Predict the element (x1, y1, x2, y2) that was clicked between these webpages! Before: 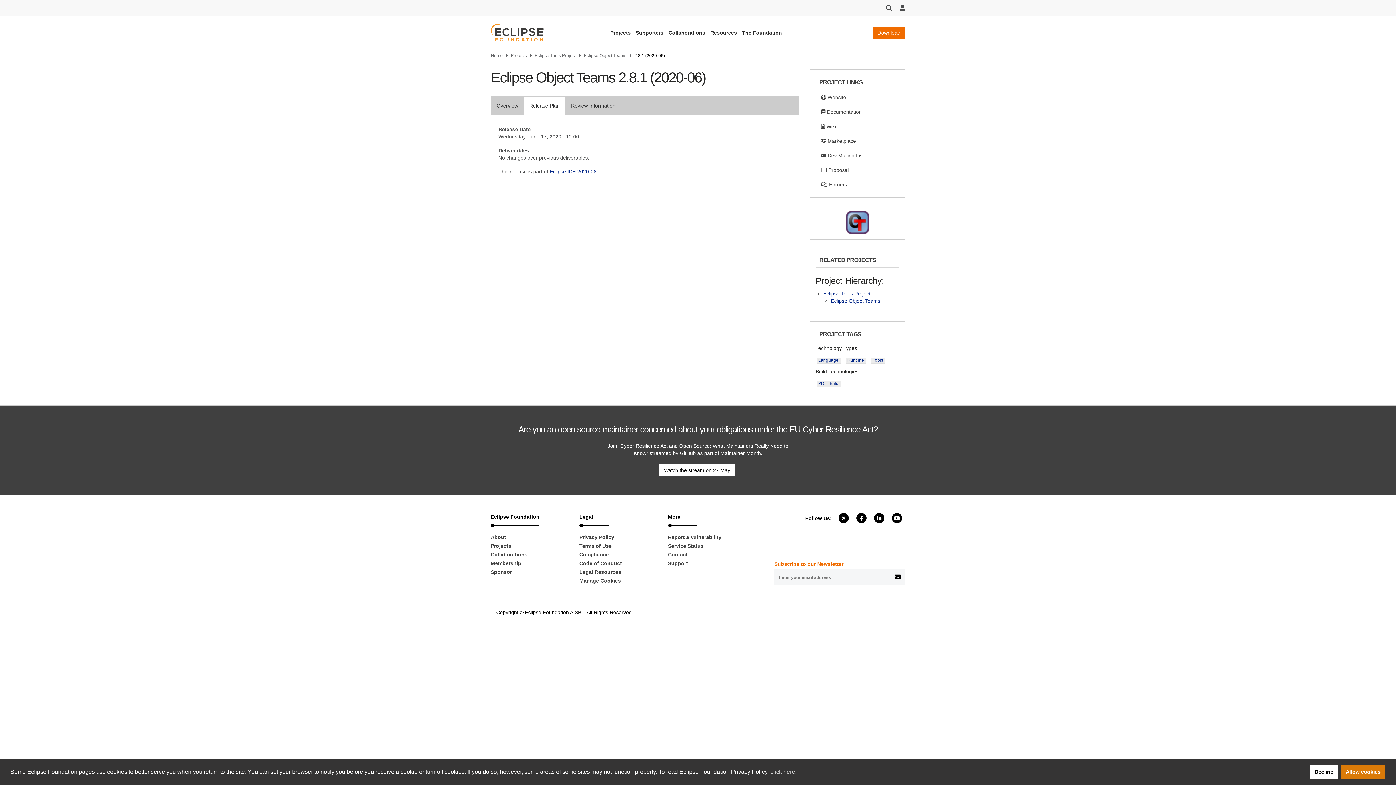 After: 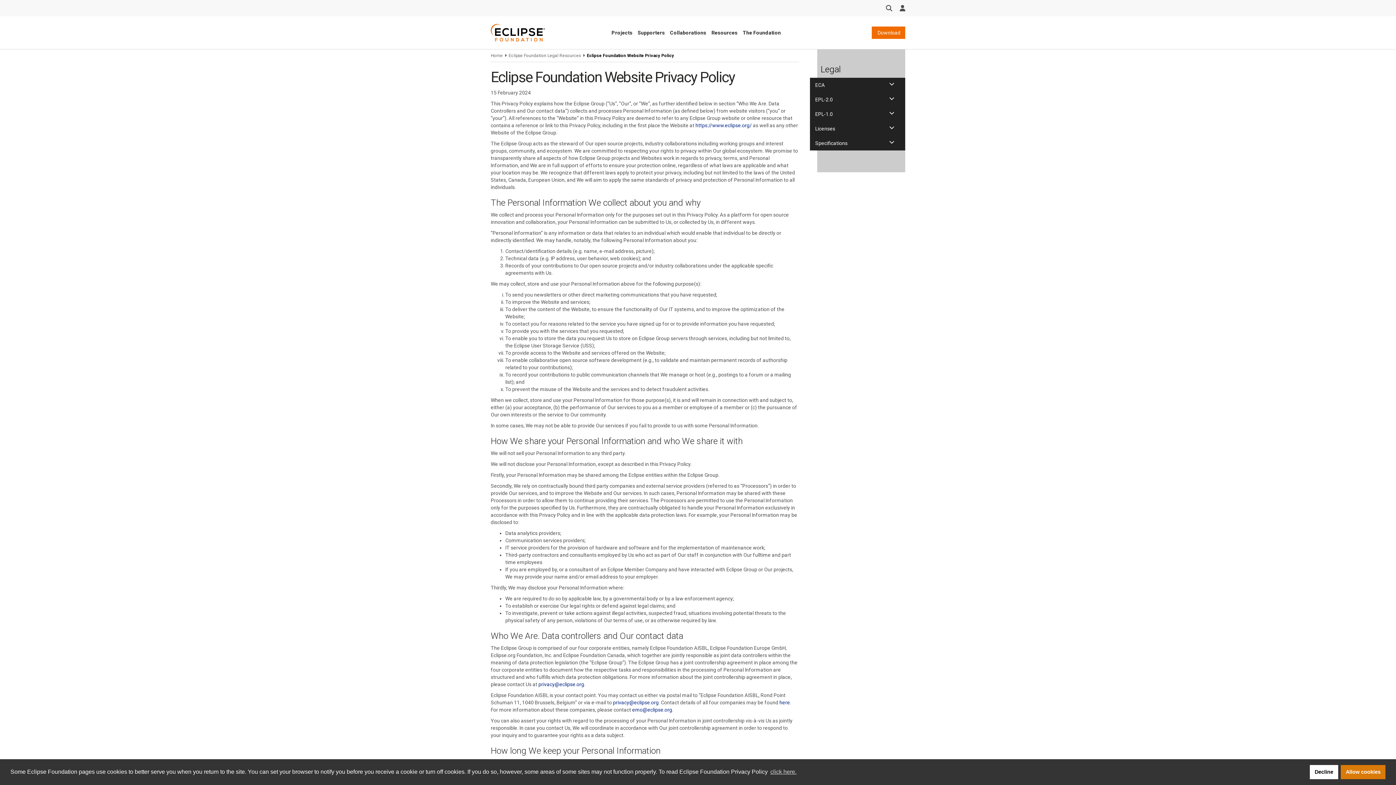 Action: label: Privacy Policy bbox: (579, 532, 657, 541)